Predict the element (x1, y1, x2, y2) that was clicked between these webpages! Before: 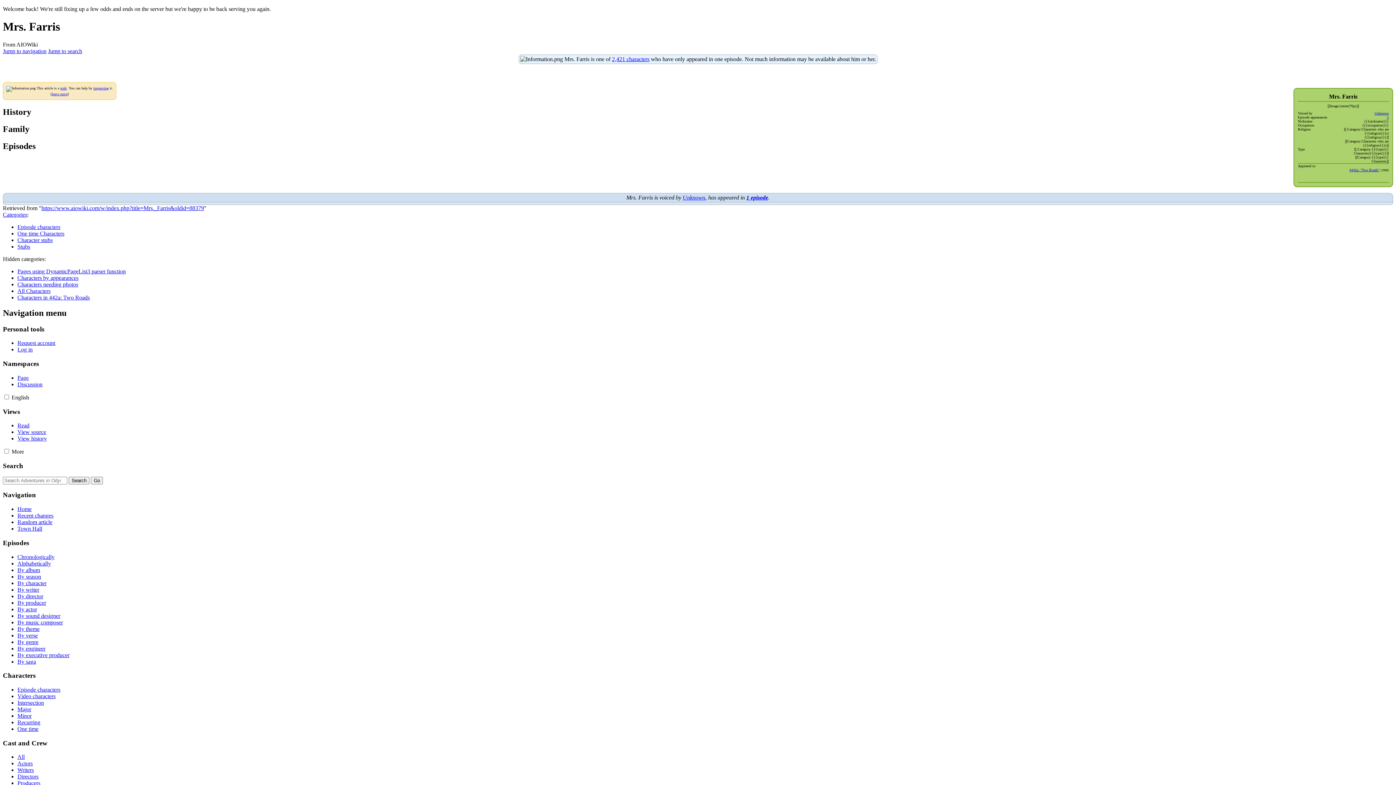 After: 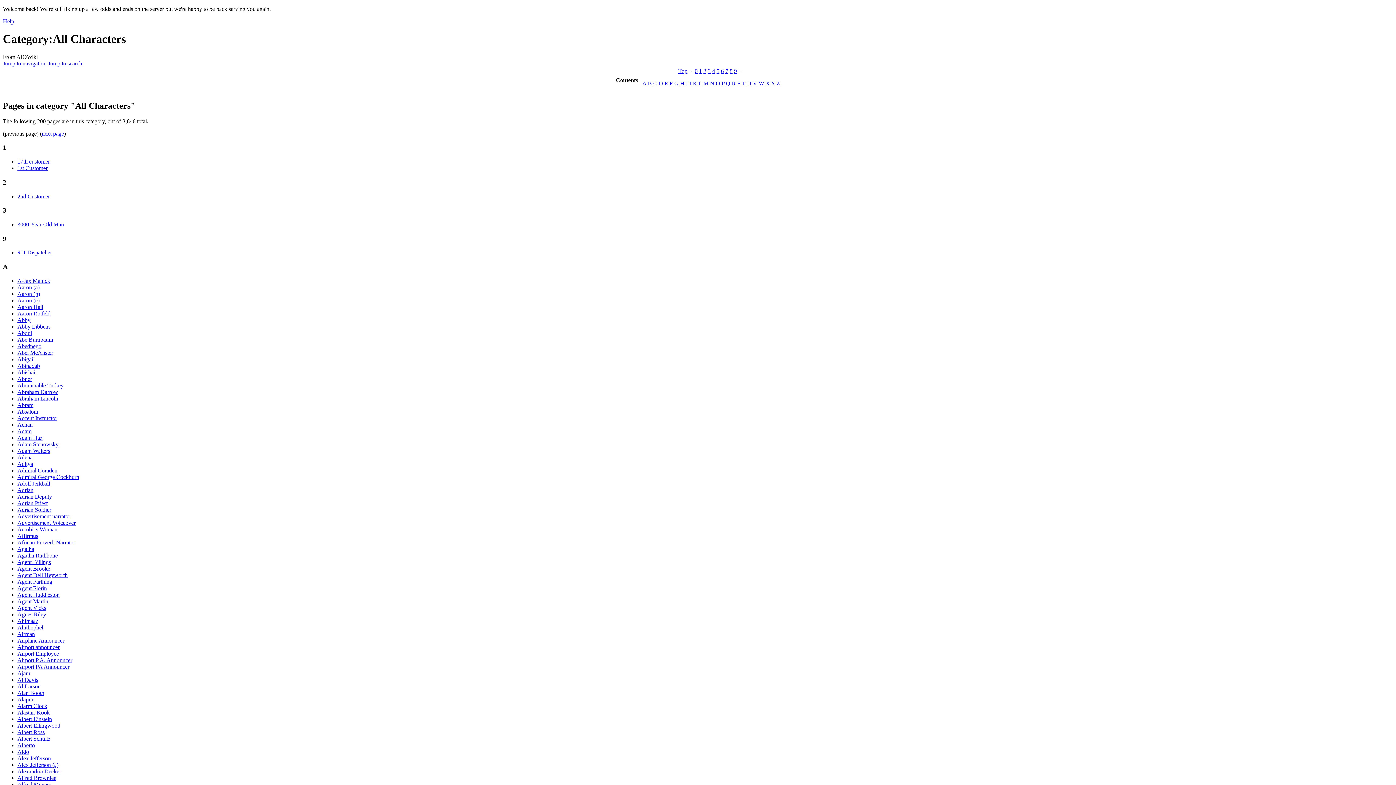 Action: bbox: (17, 287, 50, 294) label: All Characters